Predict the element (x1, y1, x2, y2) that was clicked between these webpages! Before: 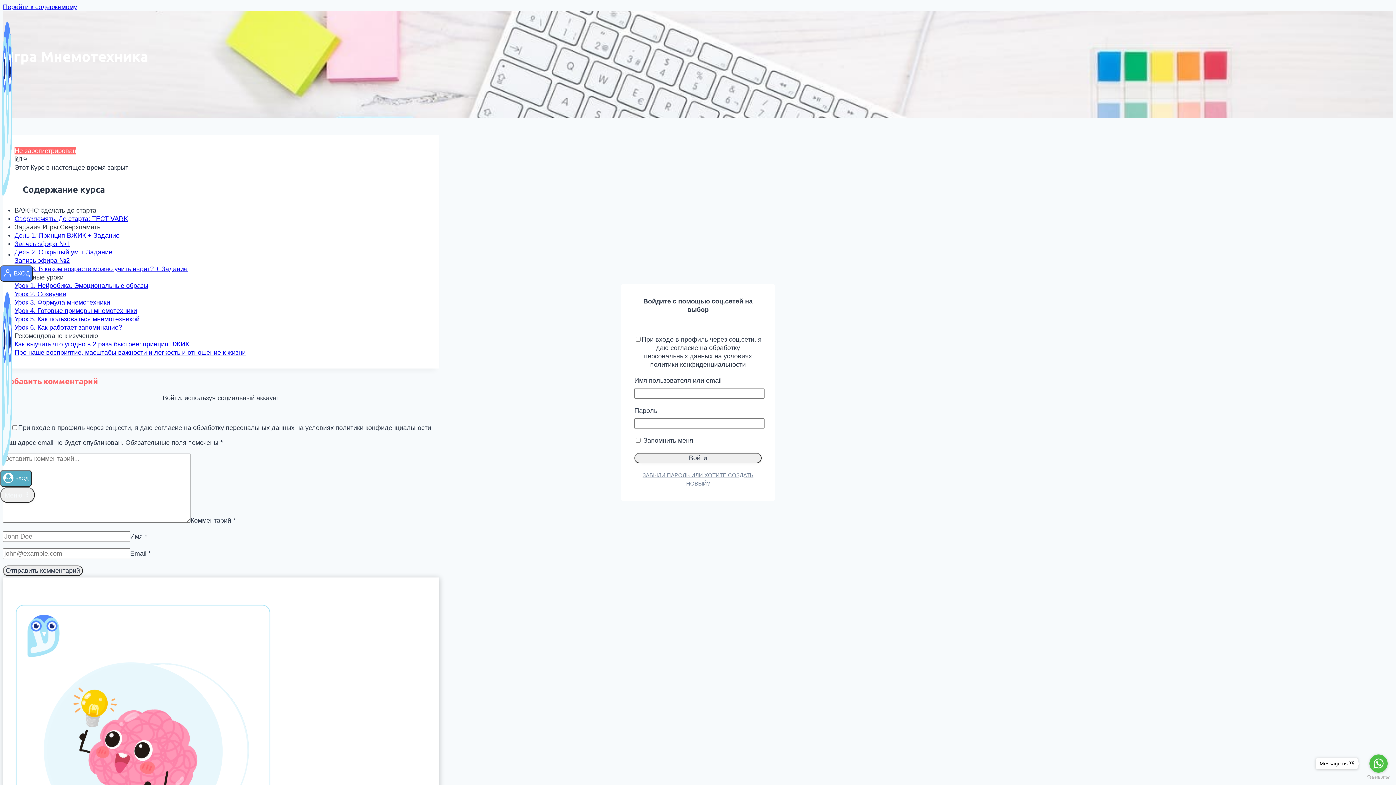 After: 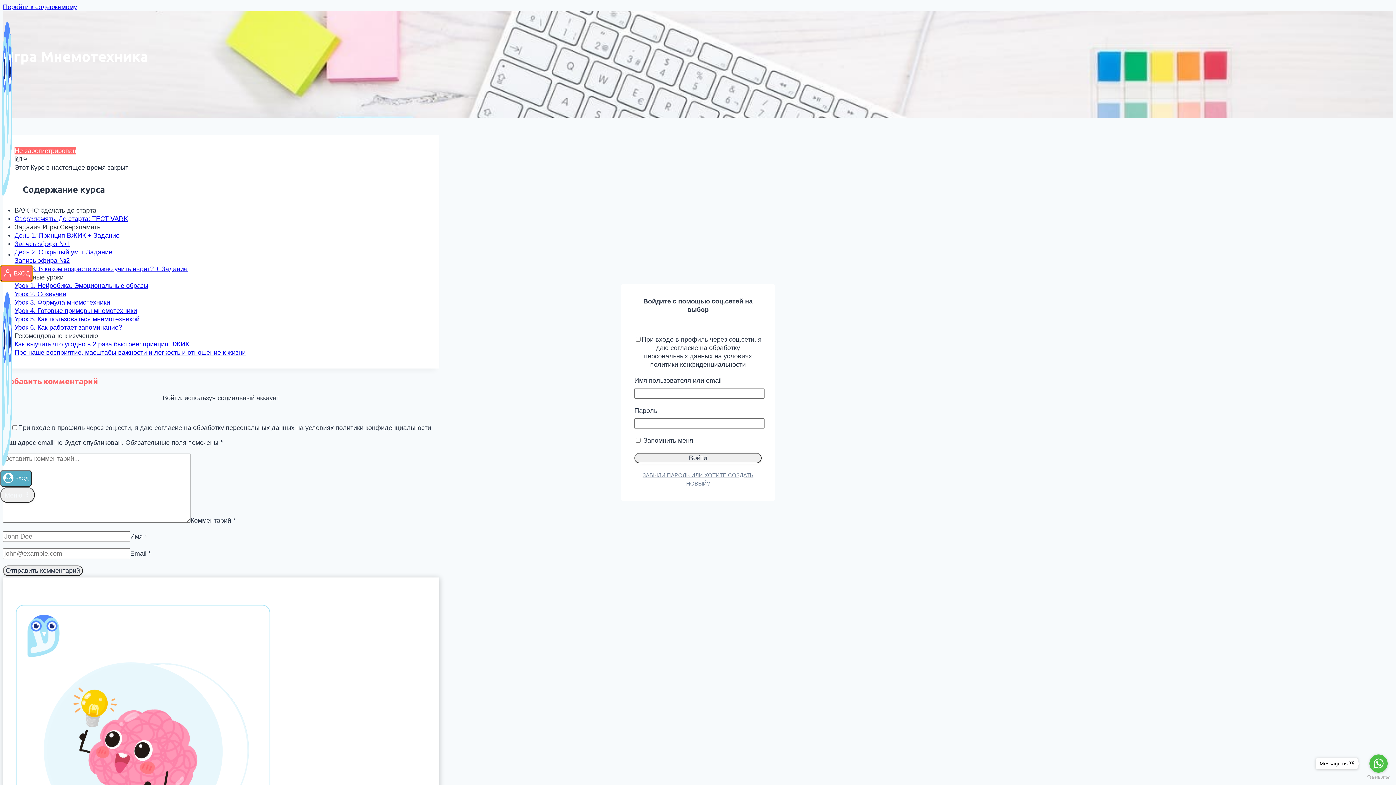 Action: label: Вход bbox: (0, 265, 33, 281)